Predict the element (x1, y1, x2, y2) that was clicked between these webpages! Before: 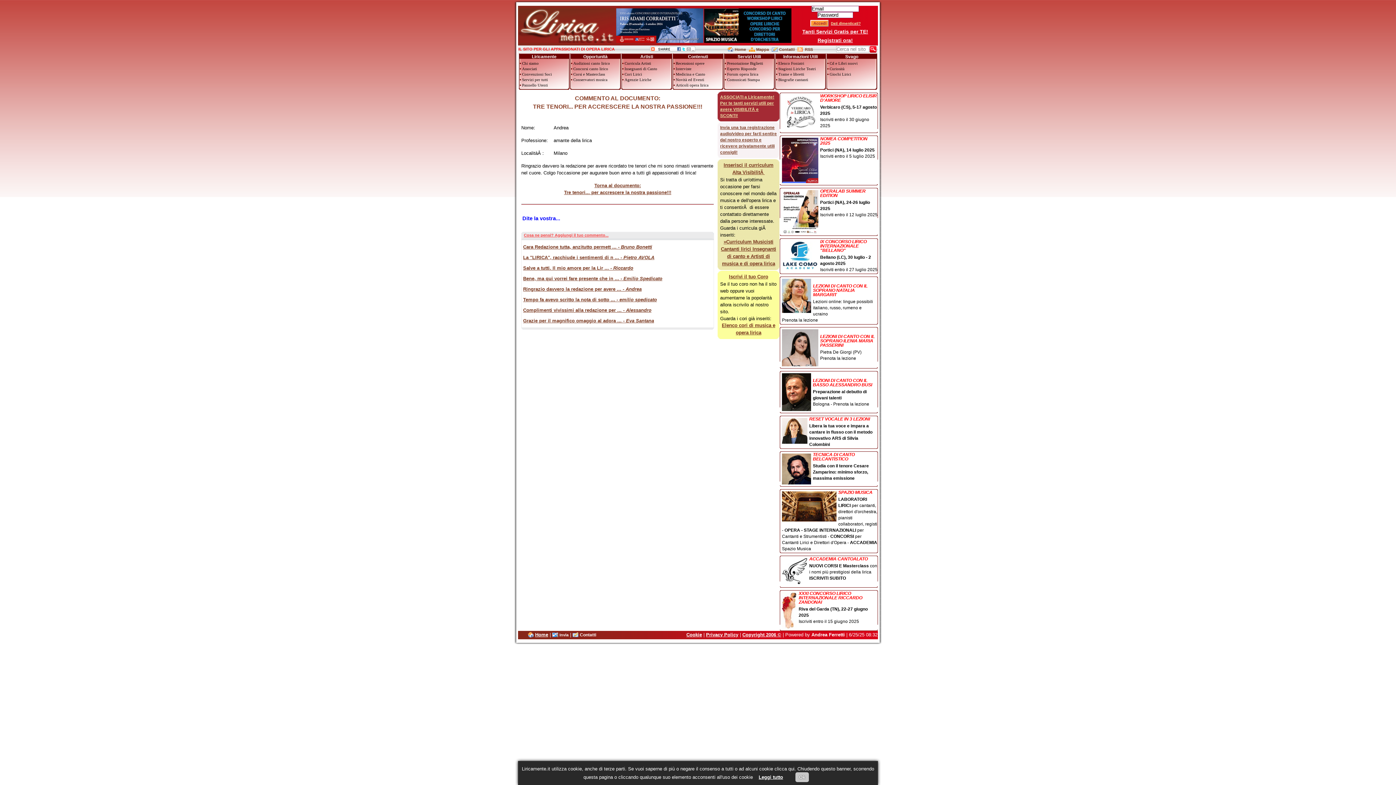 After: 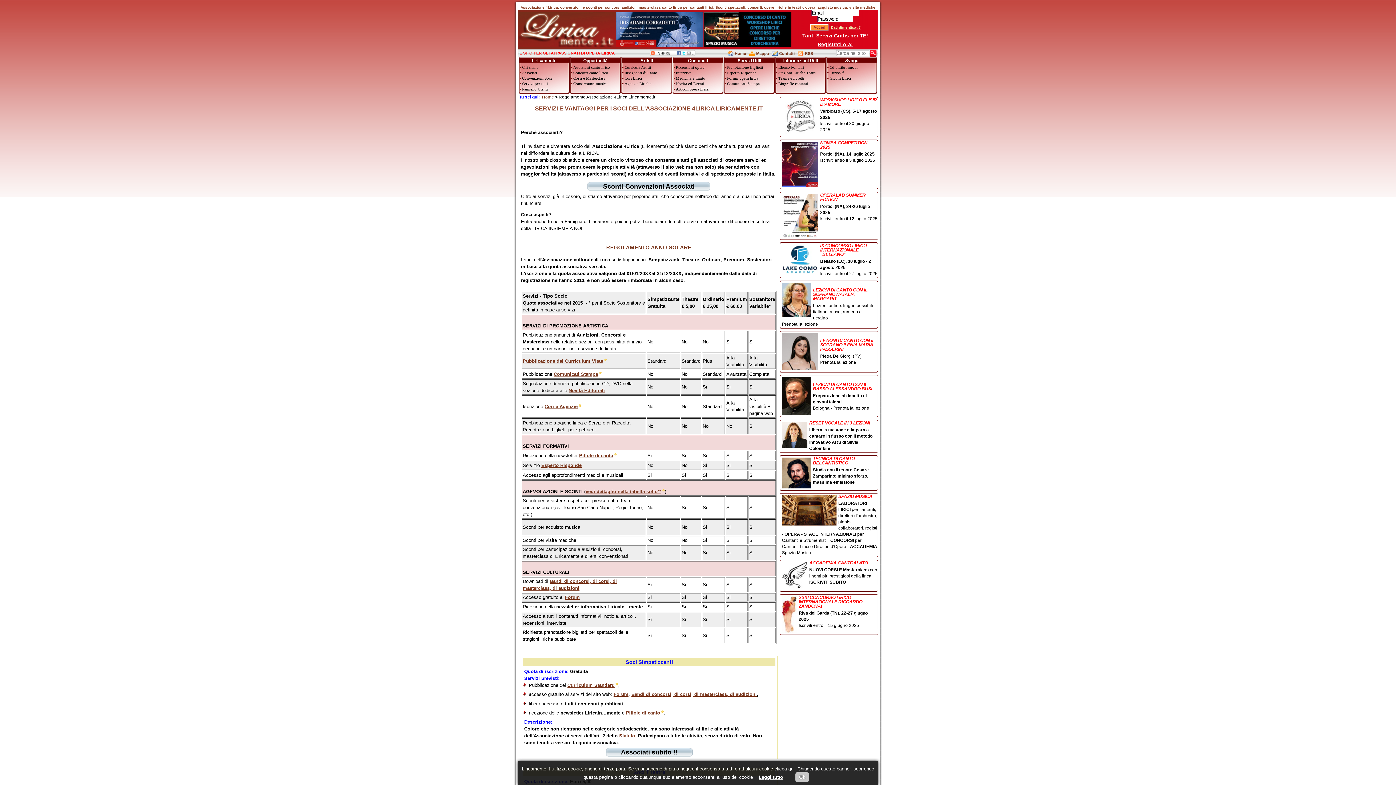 Action: bbox: (520, 72, 554, 76) label: Convenzioni Soci